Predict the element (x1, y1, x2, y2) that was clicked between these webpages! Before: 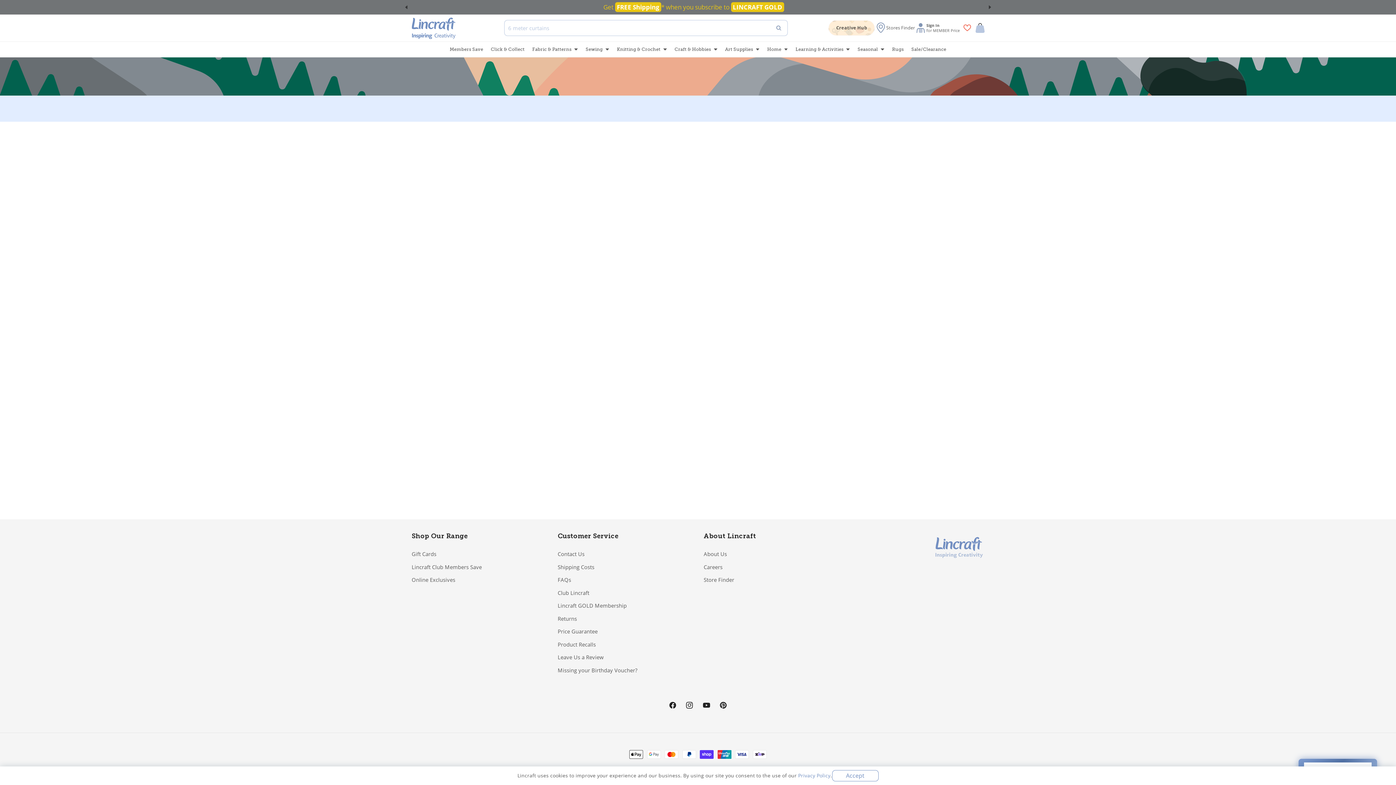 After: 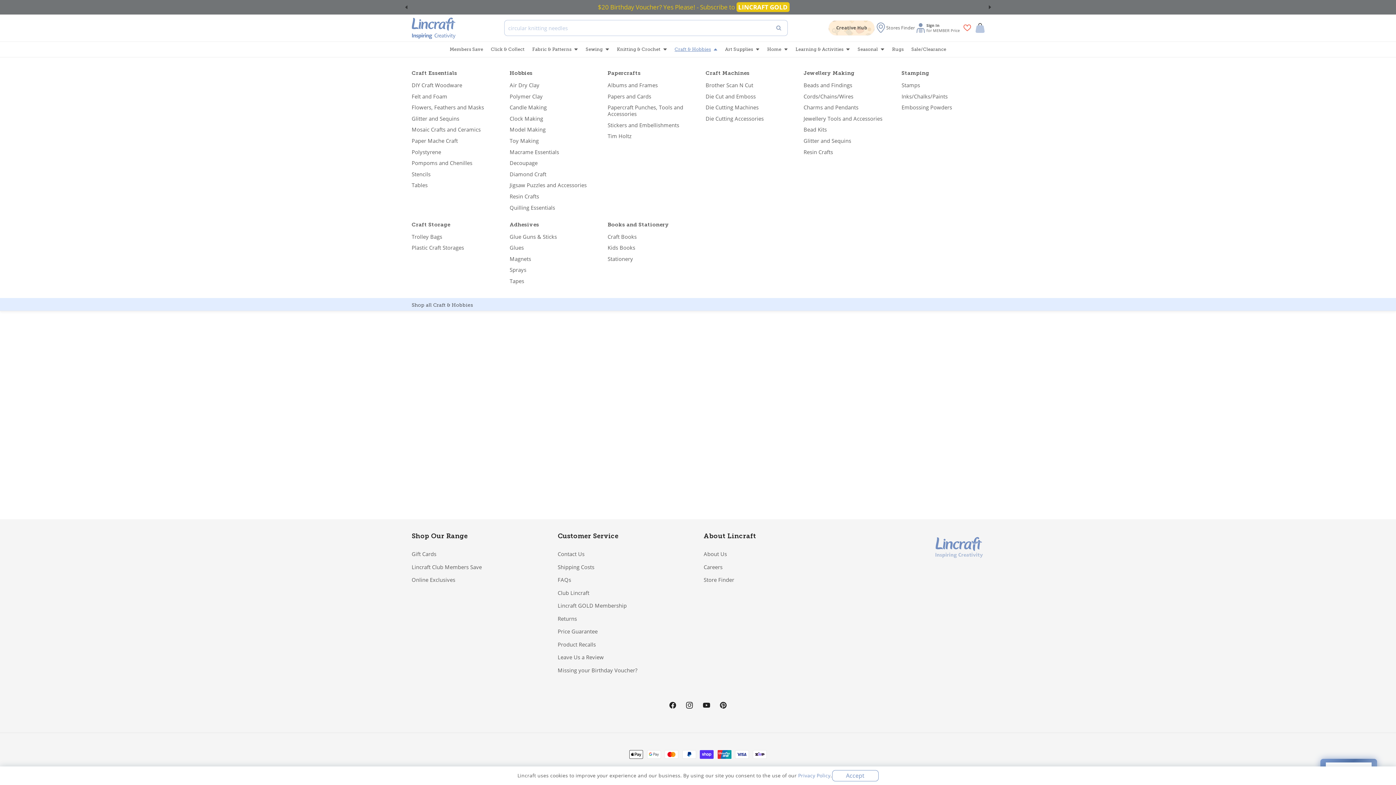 Action: bbox: (670, 42, 721, 56) label: Craft & Hobbies